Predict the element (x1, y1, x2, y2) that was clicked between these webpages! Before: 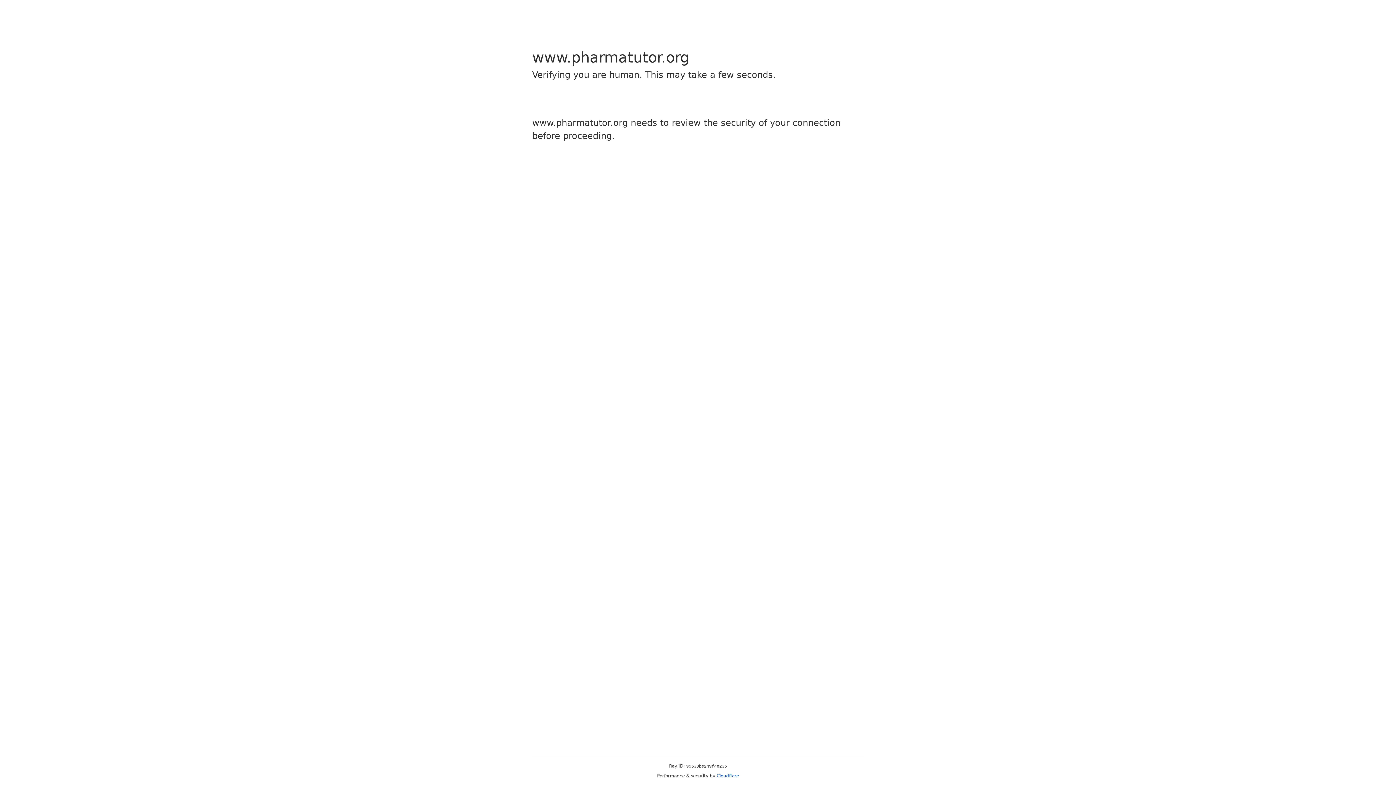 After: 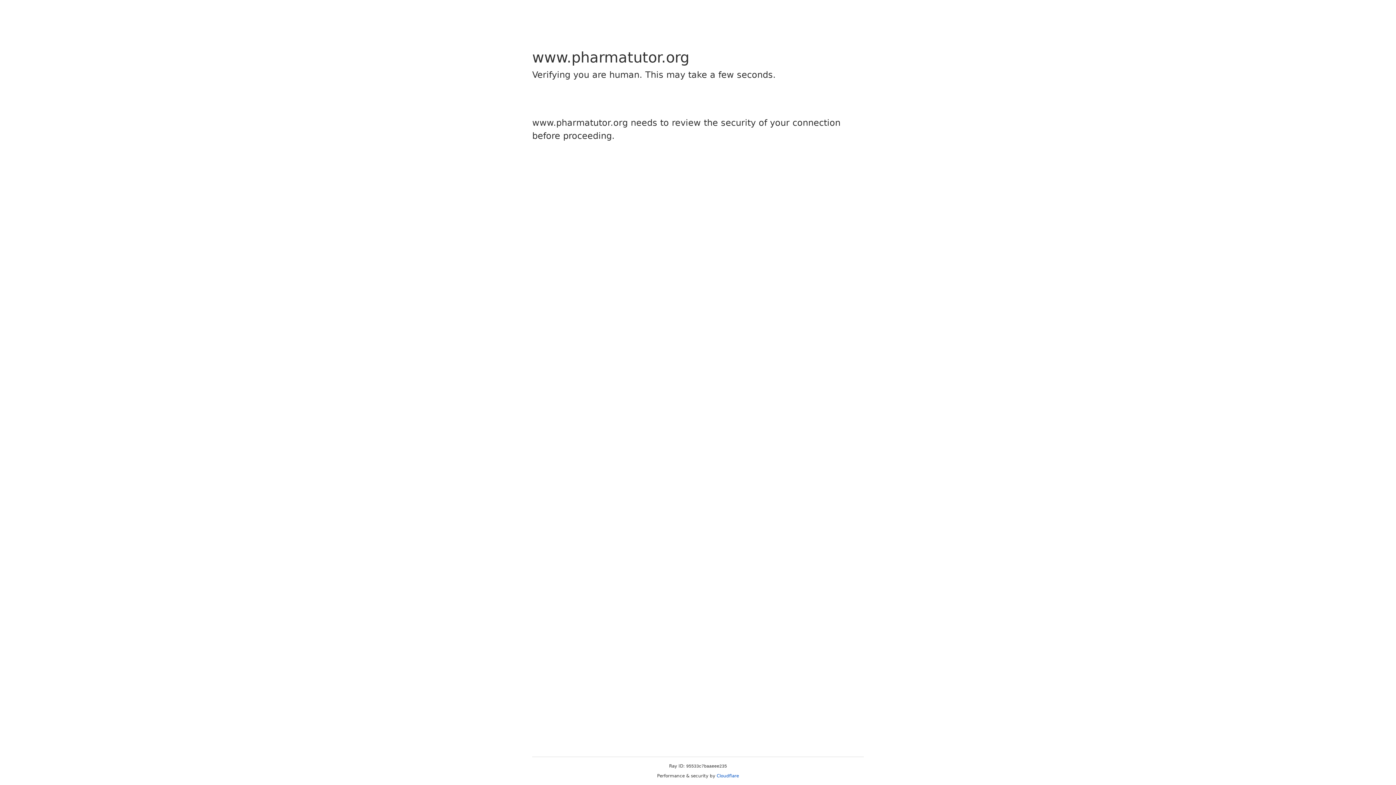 Action: bbox: (716, 773, 739, 778) label: Cloudflare